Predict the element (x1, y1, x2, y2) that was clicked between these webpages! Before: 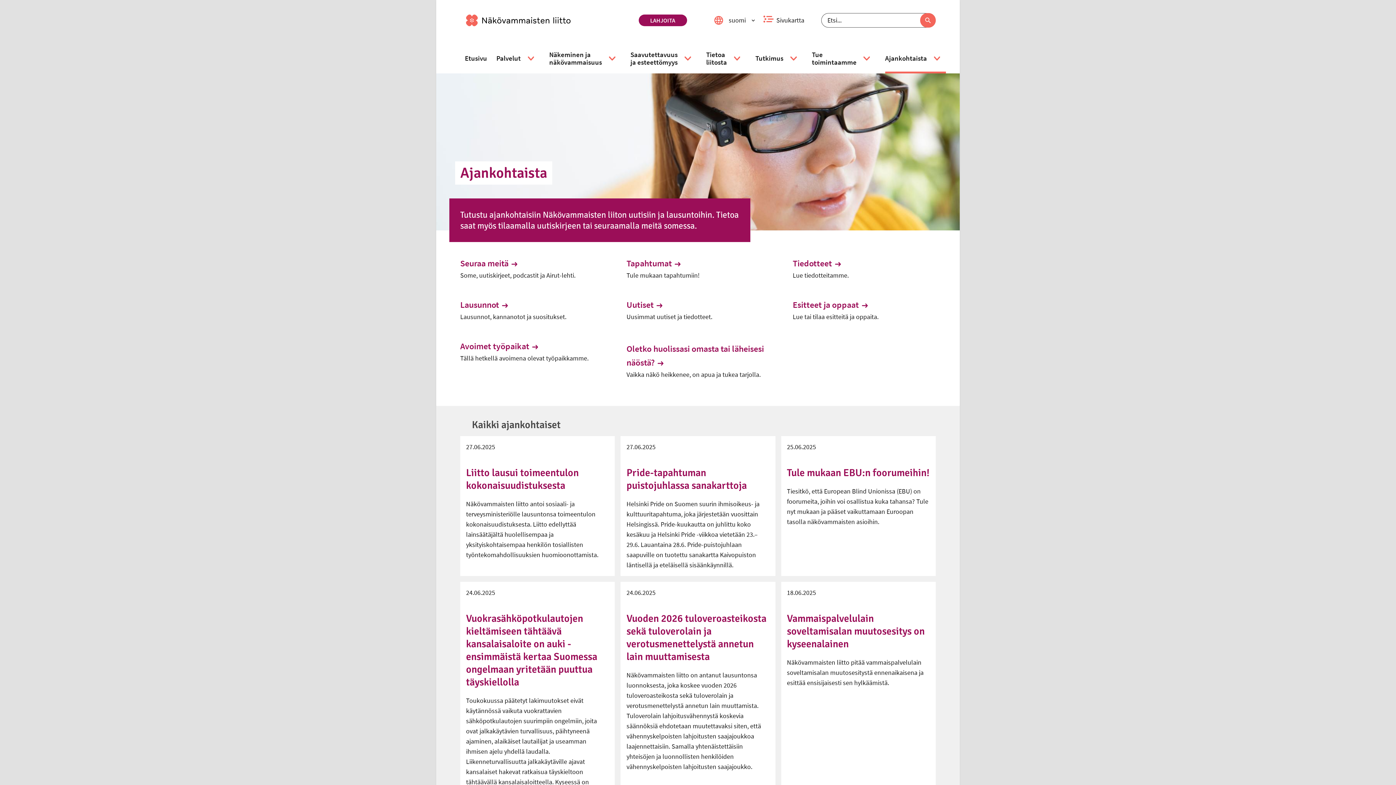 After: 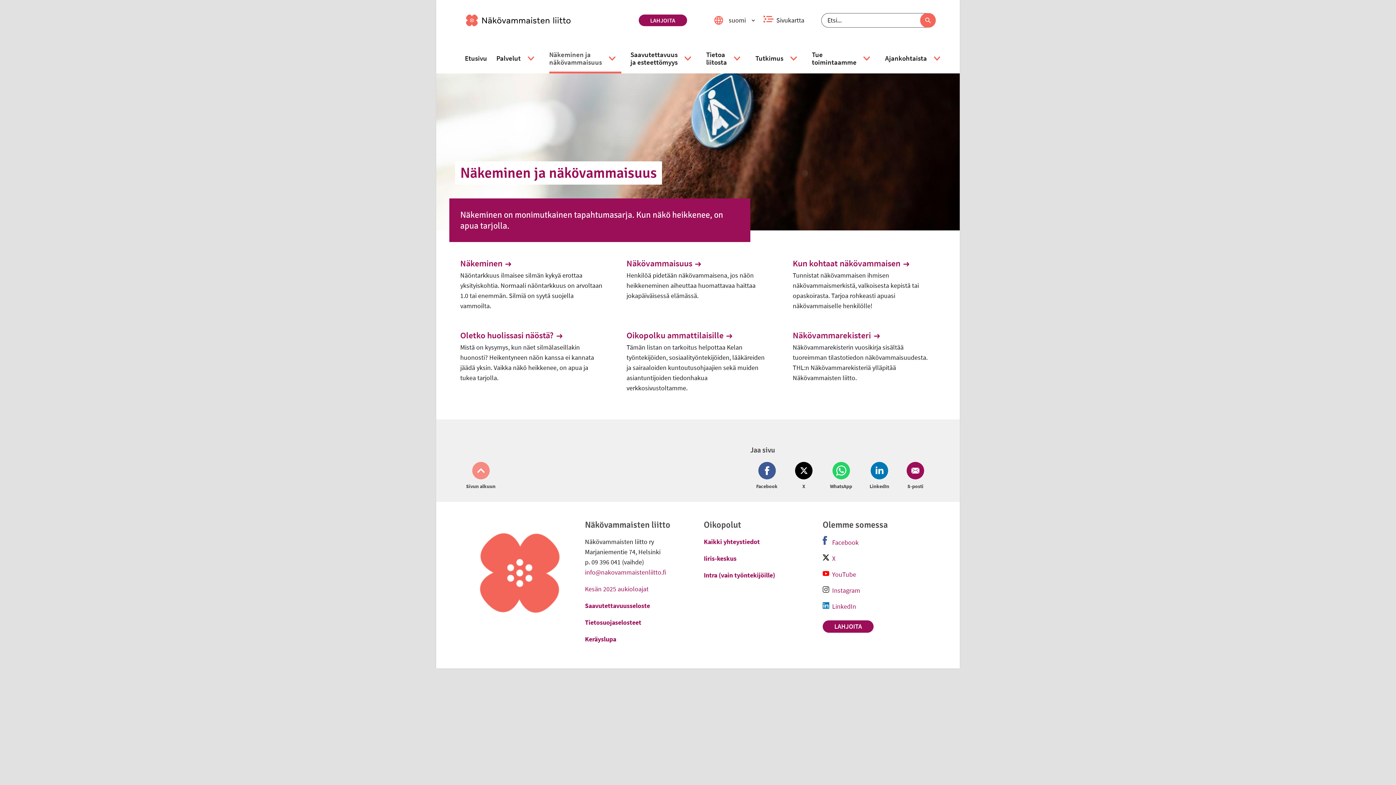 Action: label: Näkeminen ja näkövammaisuus bbox: (549, 50, 602, 66)